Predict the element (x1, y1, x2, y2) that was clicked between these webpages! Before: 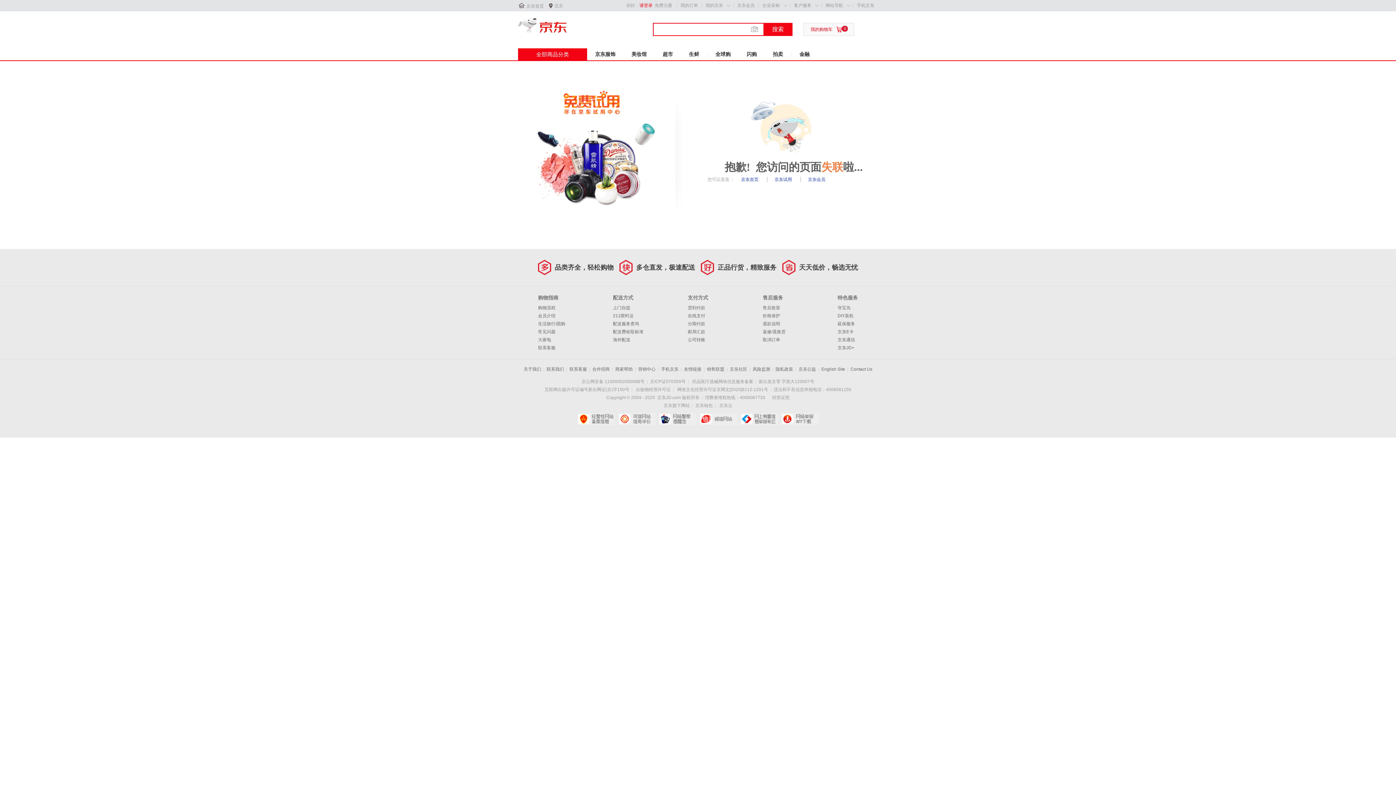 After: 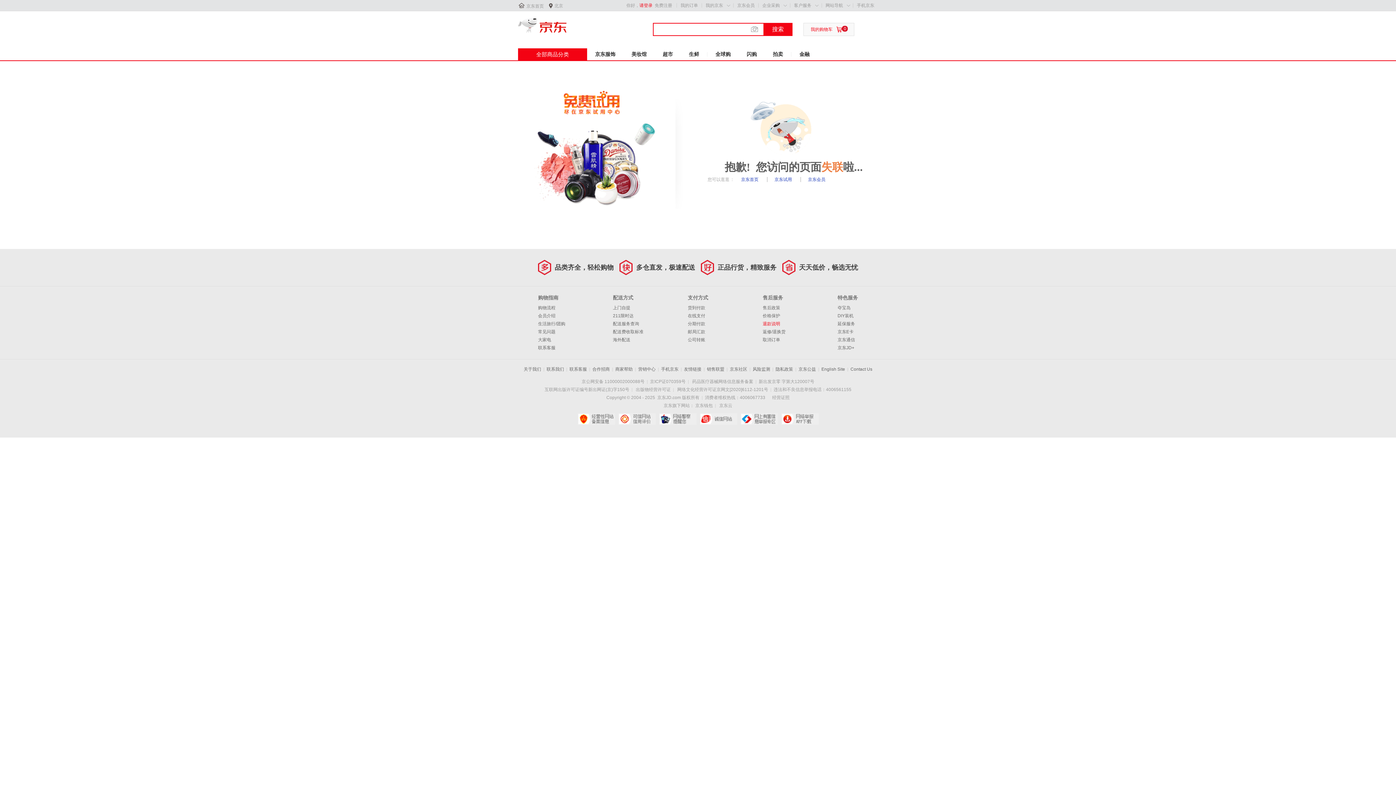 Action: label: 退款说明 bbox: (762, 321, 780, 326)